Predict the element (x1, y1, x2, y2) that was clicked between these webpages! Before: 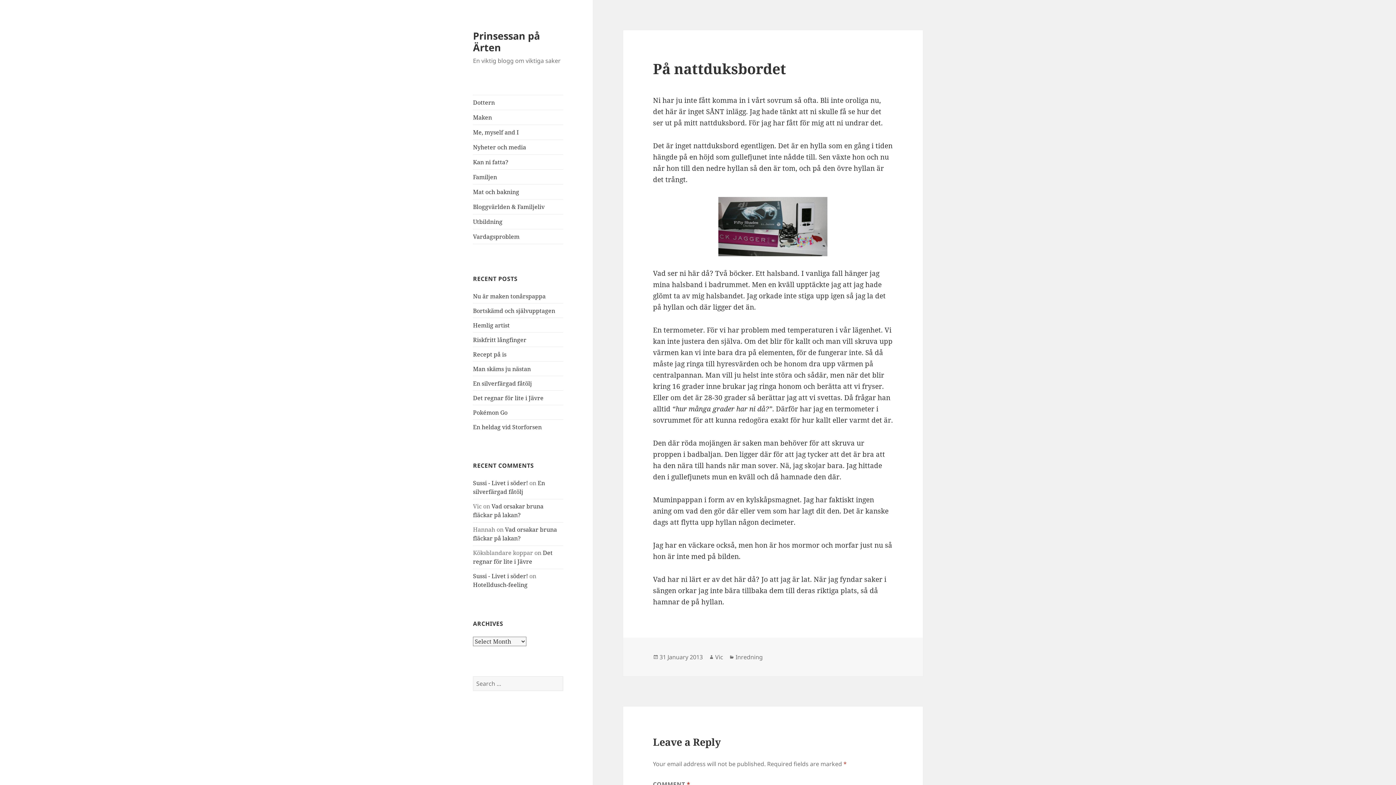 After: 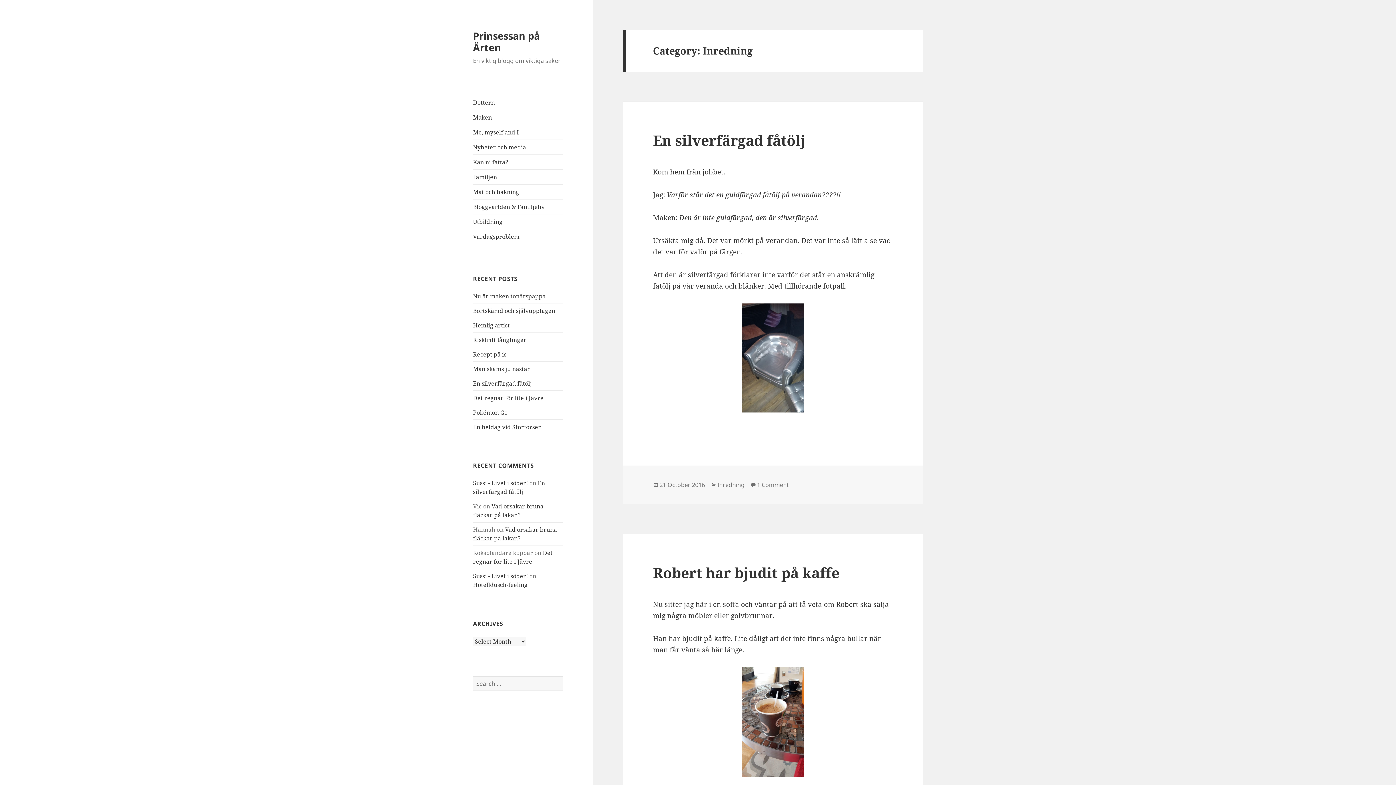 Action: label: Inredning bbox: (735, 653, 762, 661)